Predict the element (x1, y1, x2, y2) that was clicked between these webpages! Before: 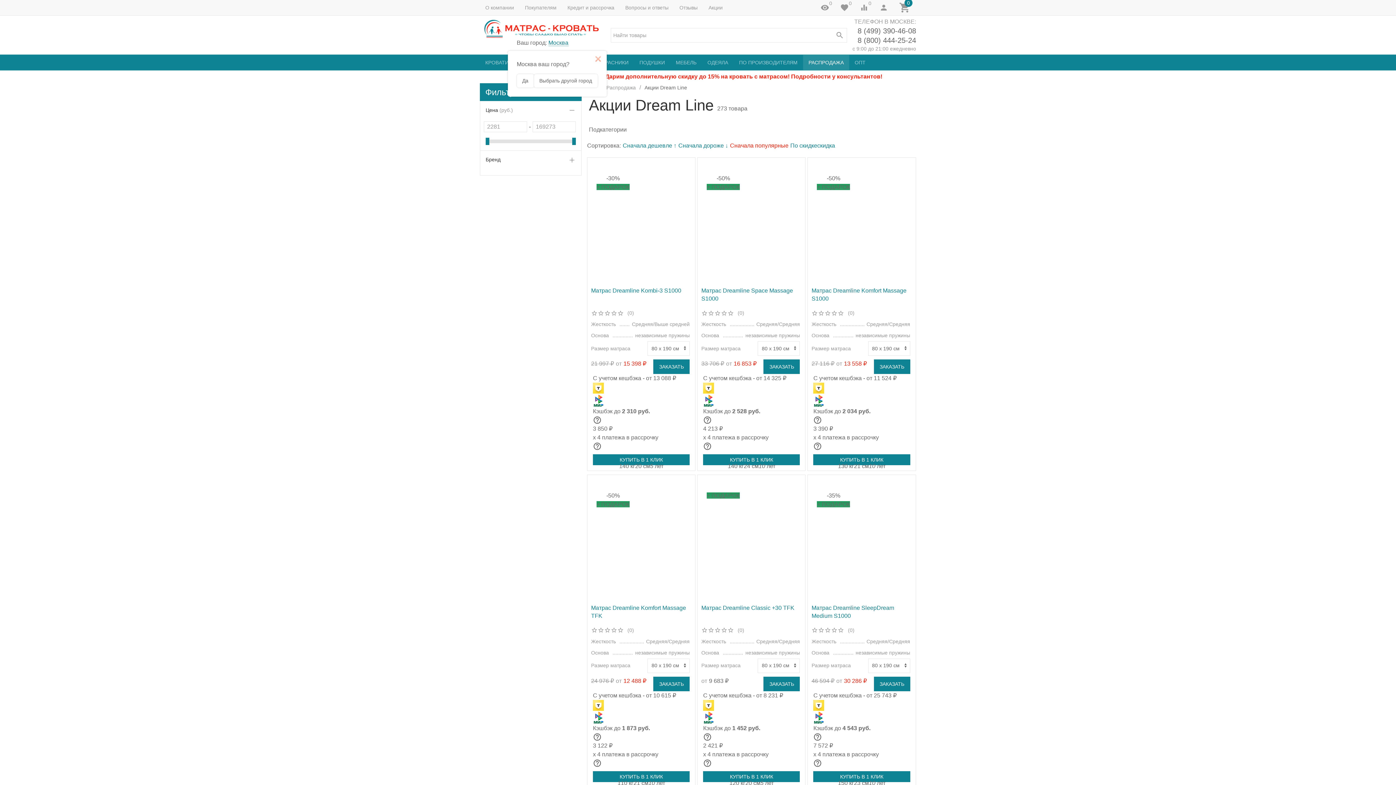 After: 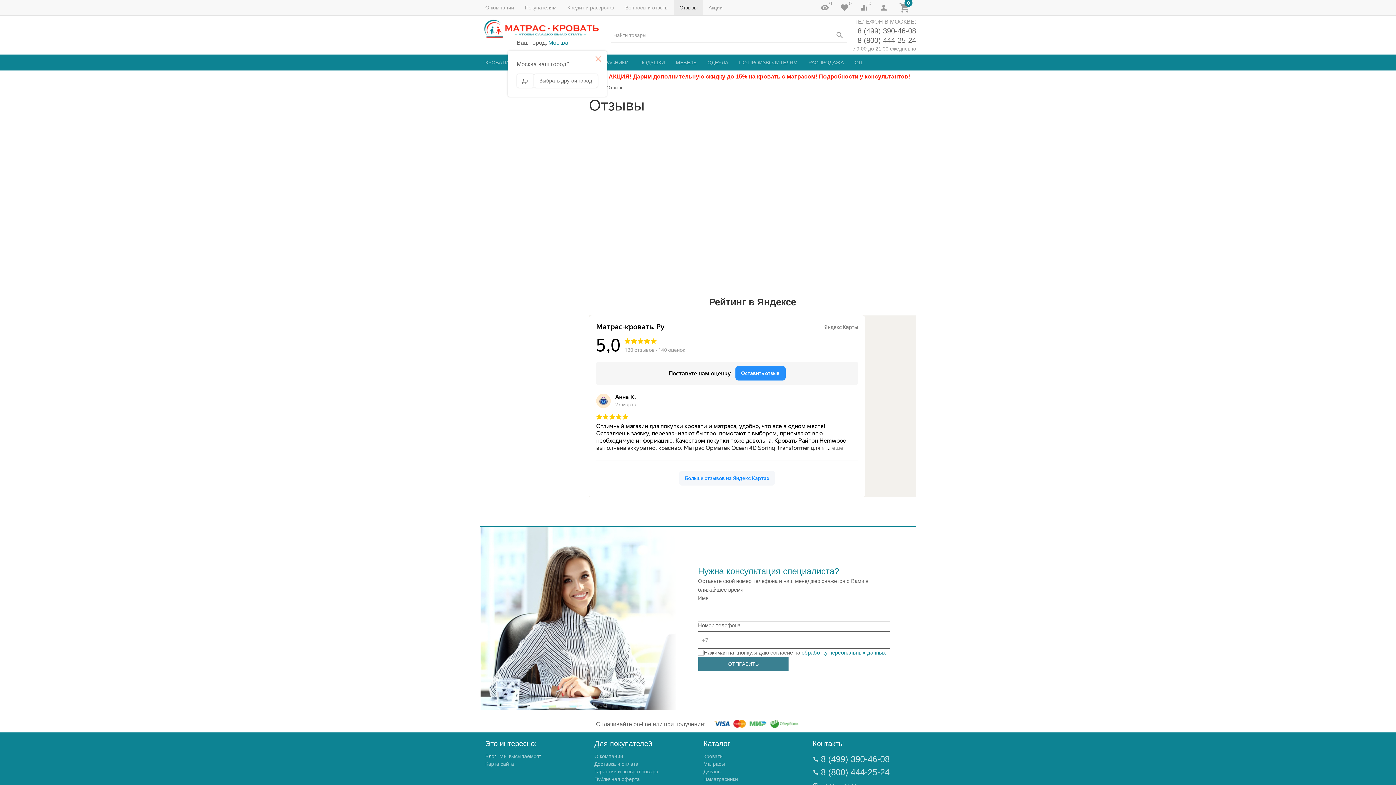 Action: bbox: (674, 0, 703, 15) label: Отзывы